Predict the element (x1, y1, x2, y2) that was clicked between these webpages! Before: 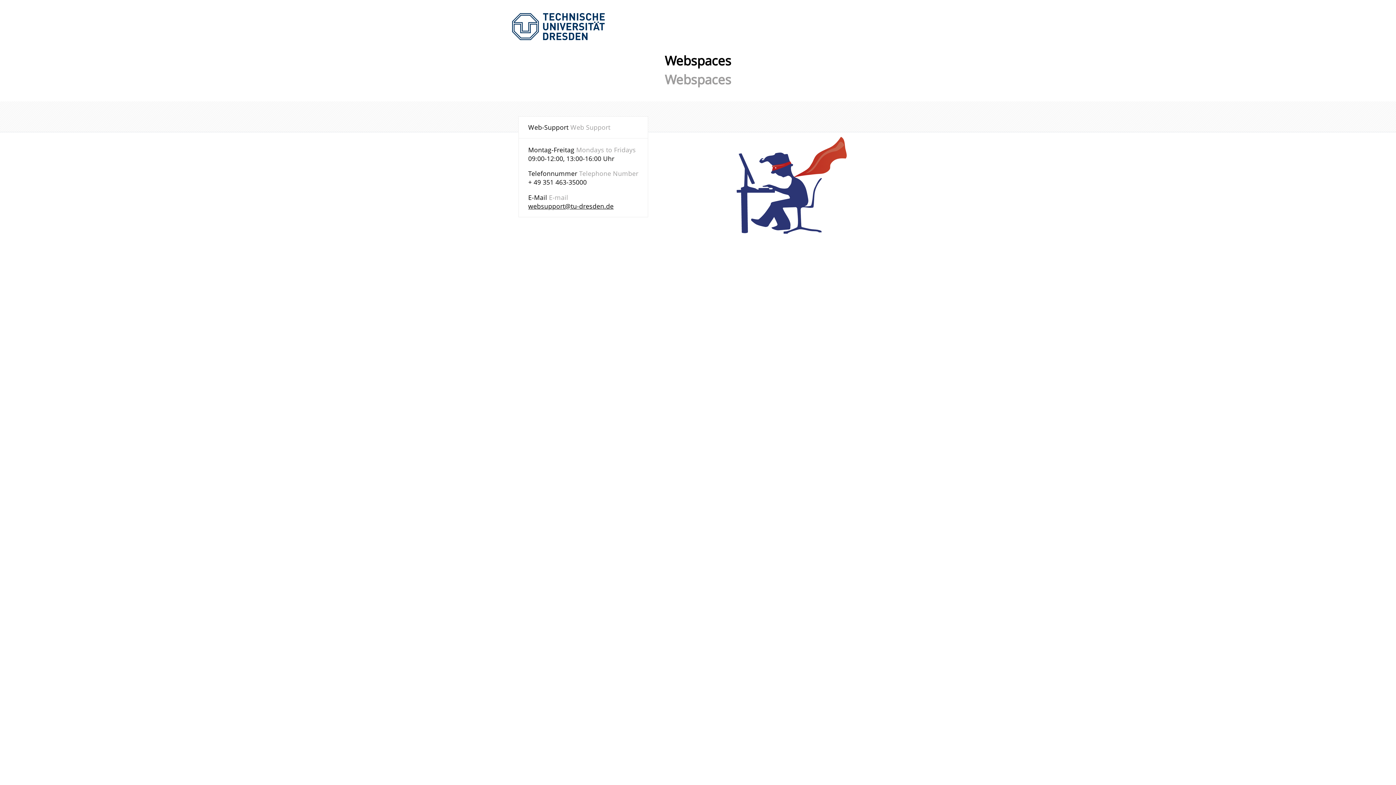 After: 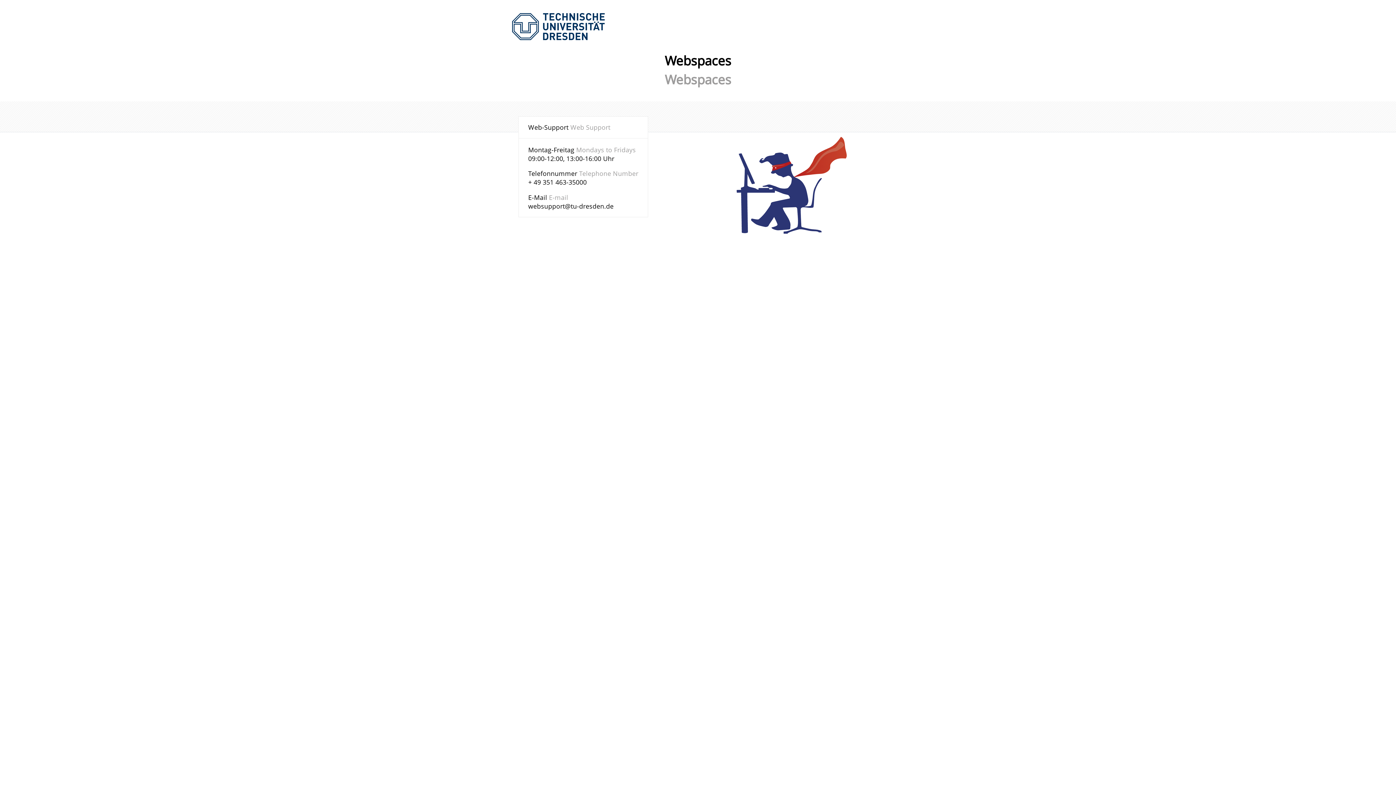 Action: label: websupport@tu-dresden.de bbox: (528, 201, 613, 210)